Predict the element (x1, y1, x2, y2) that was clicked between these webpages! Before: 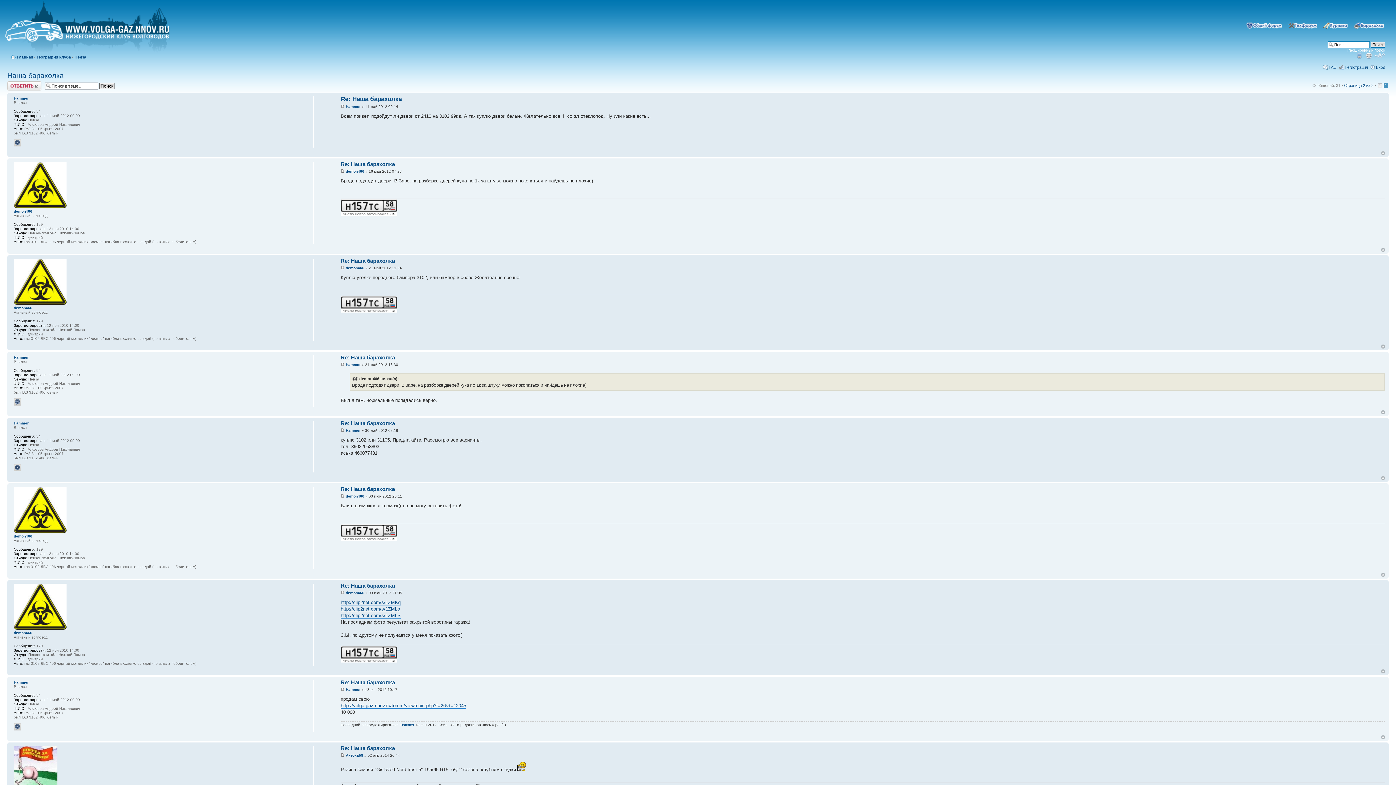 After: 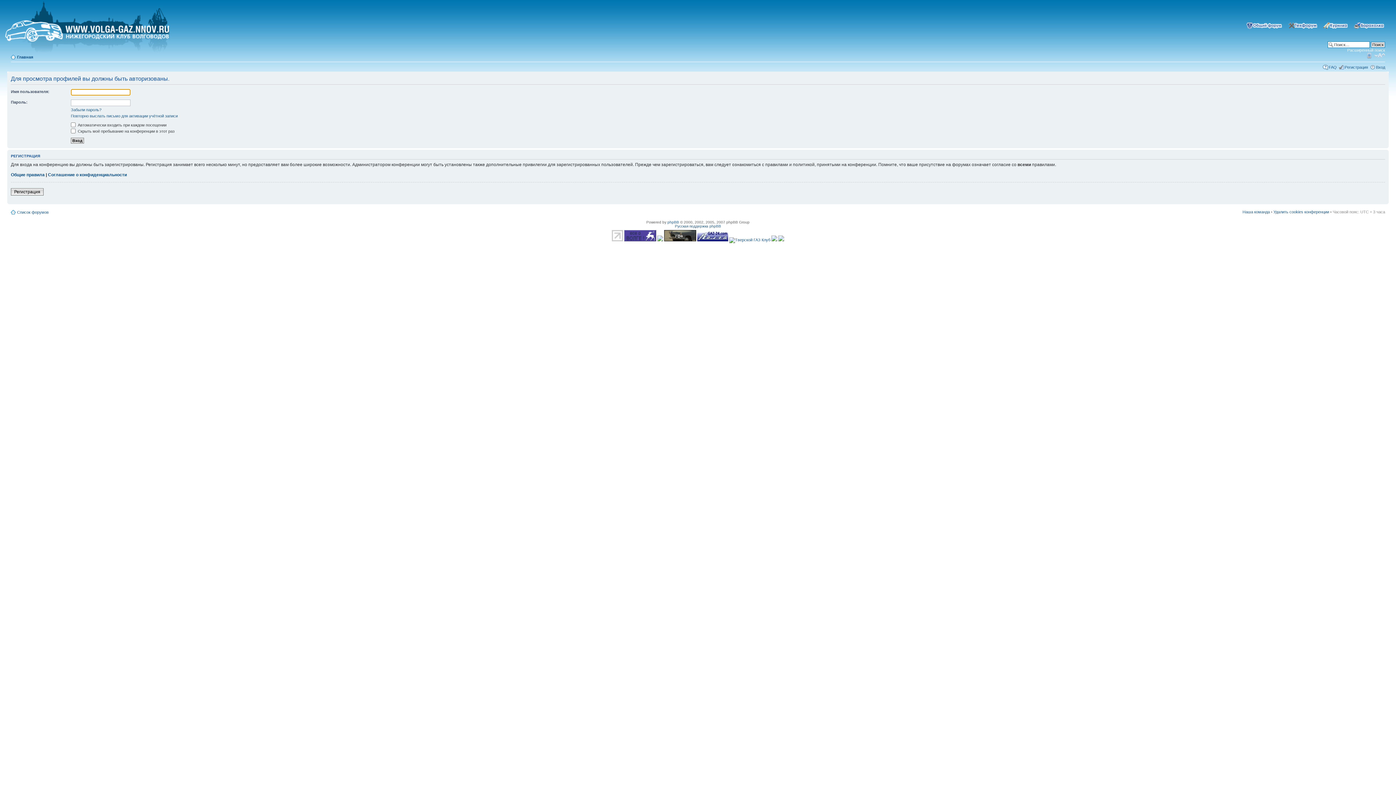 Action: bbox: (13, 306, 32, 310) label: demon466